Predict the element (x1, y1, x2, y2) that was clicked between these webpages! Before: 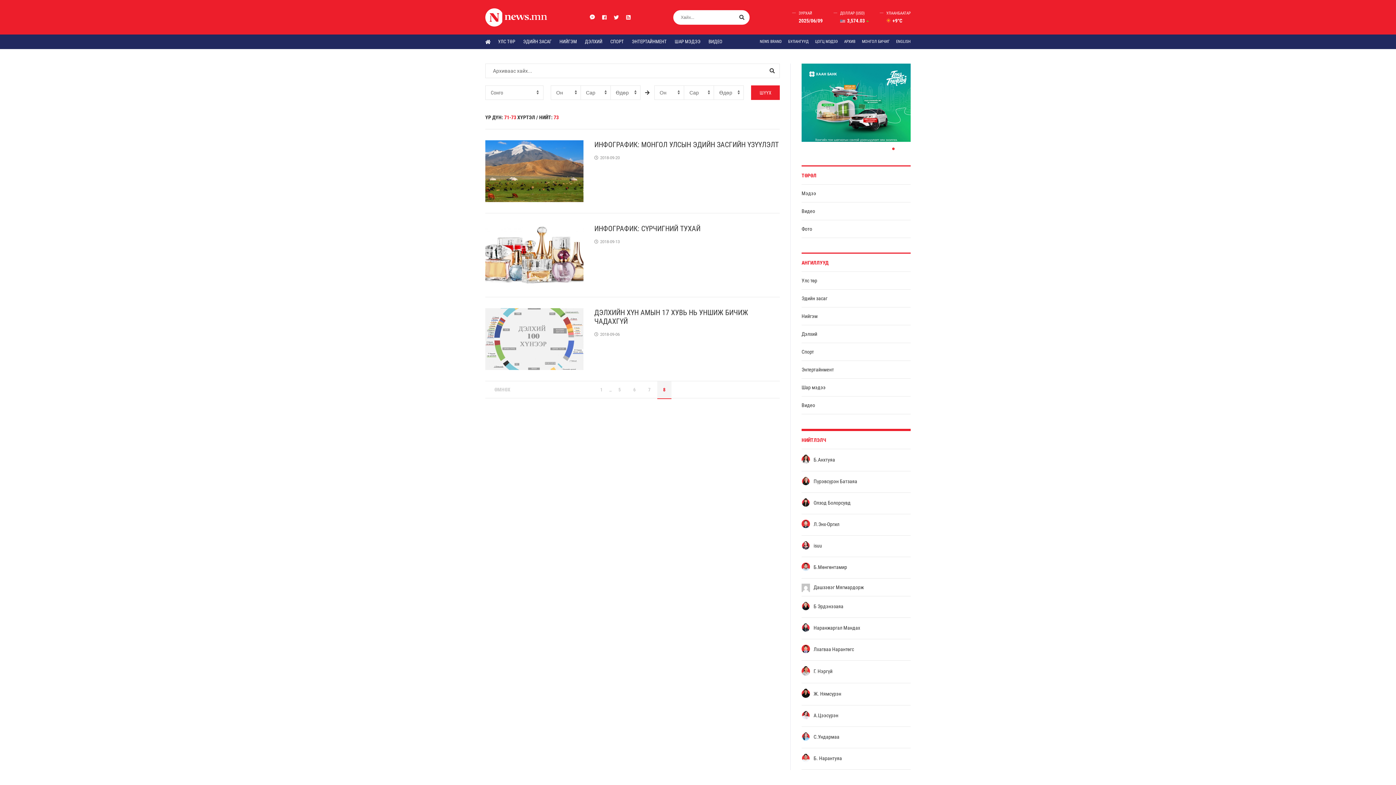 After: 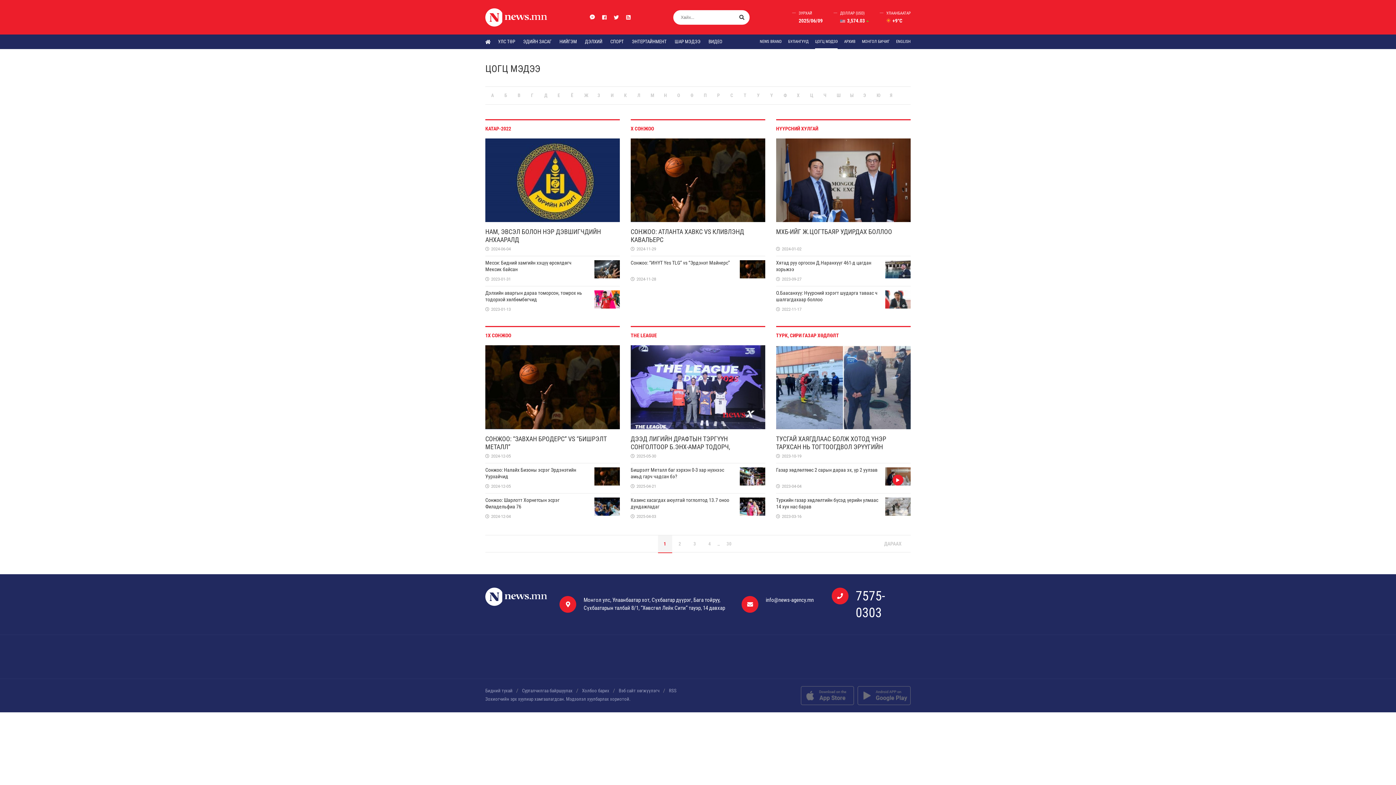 Action: label: ЦОГЦ МЭДЭЭ bbox: (815, 34, 837, 49)